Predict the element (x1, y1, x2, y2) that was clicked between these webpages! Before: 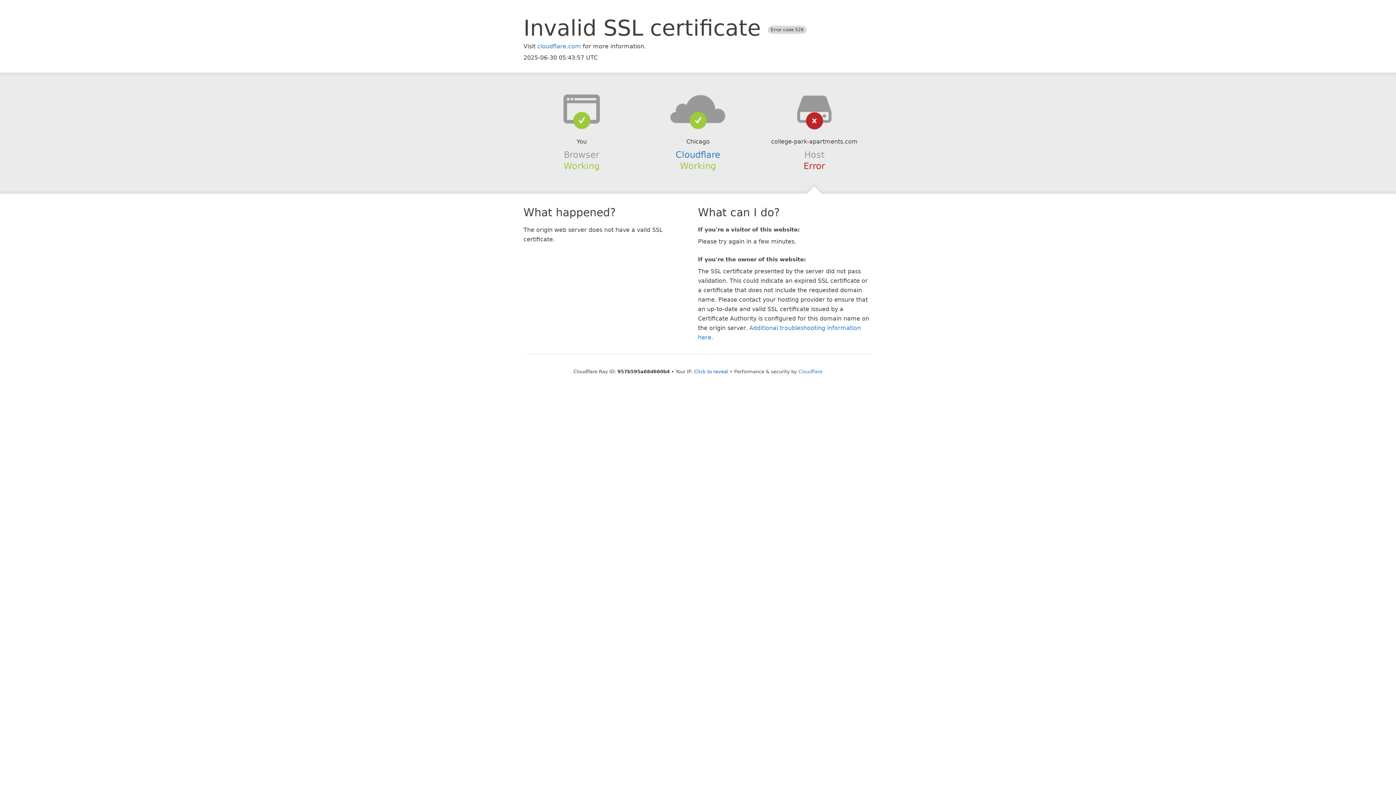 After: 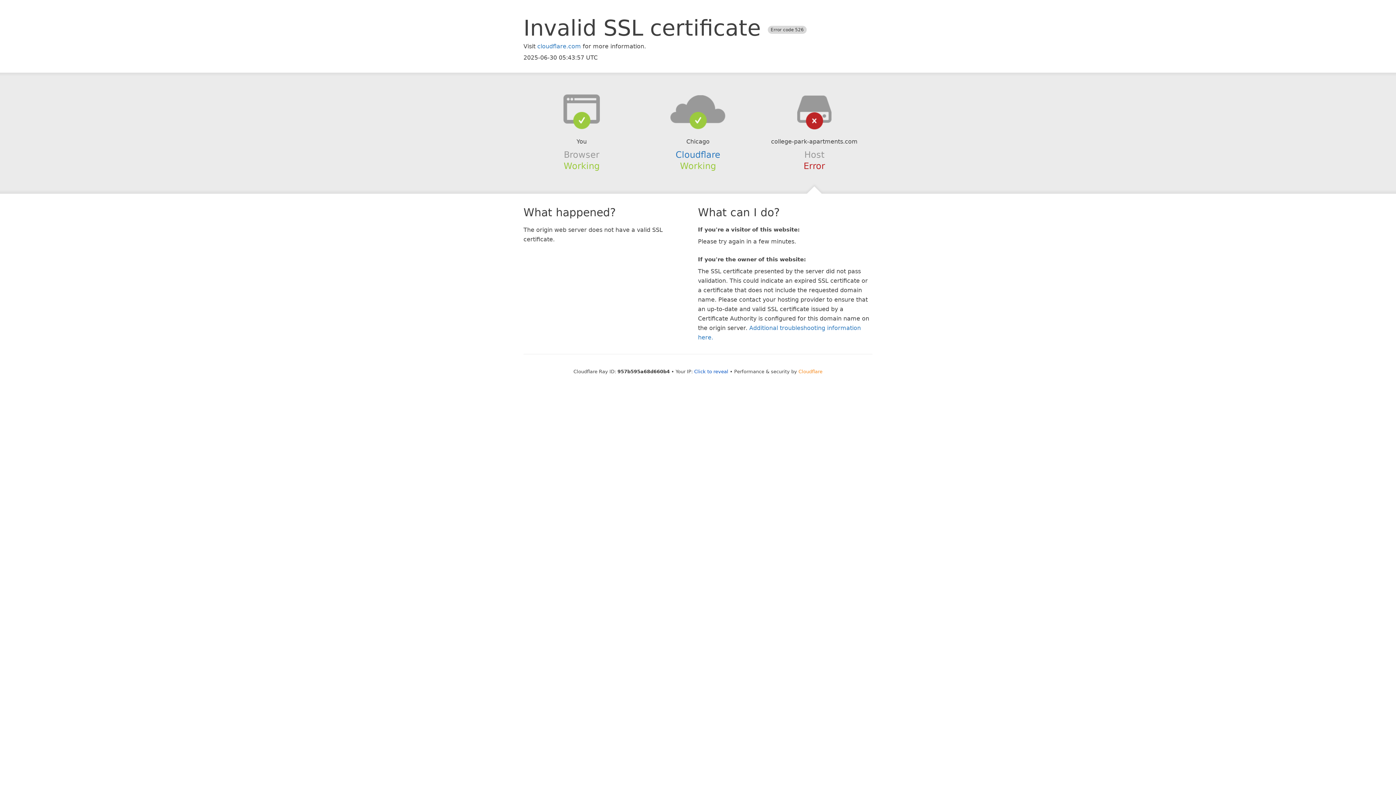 Action: label: Cloudflare bbox: (798, 368, 822, 374)